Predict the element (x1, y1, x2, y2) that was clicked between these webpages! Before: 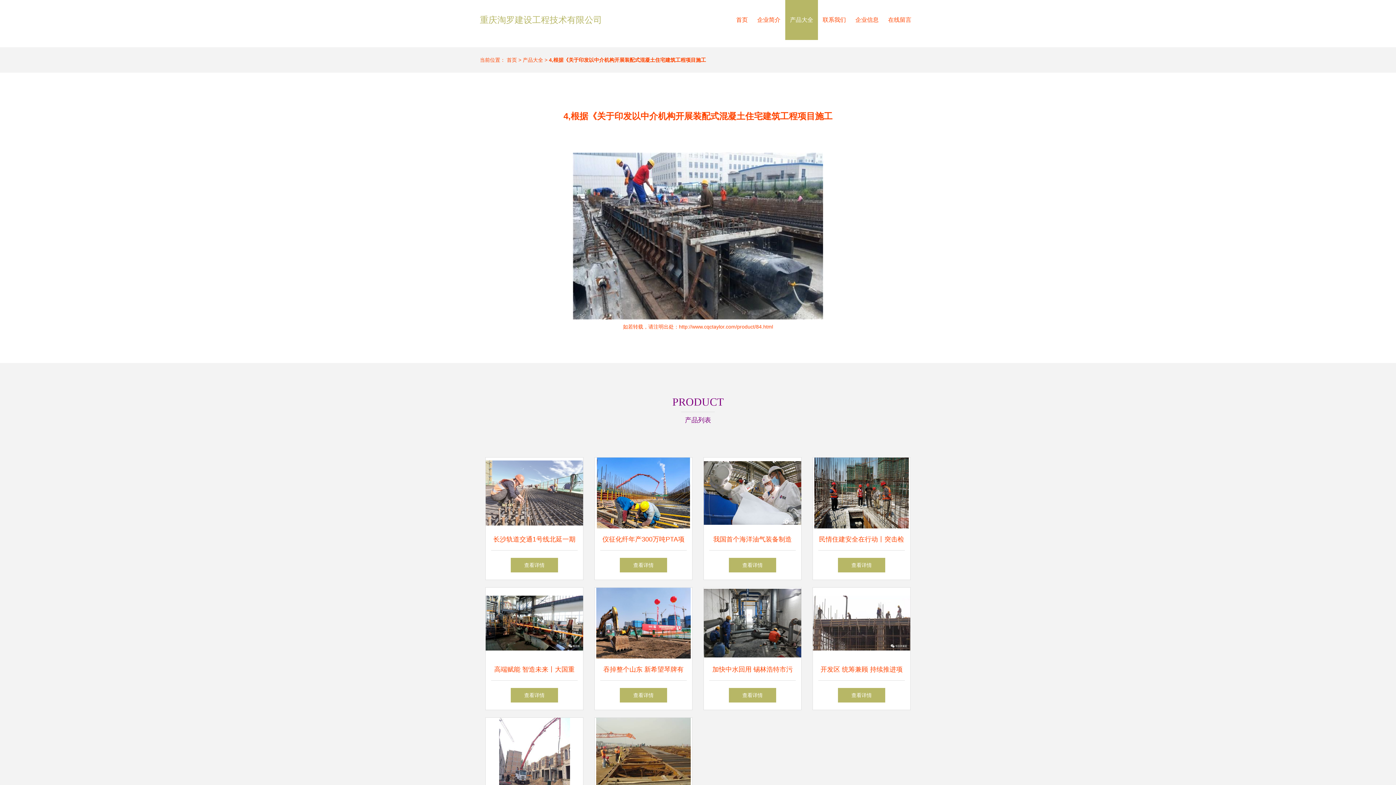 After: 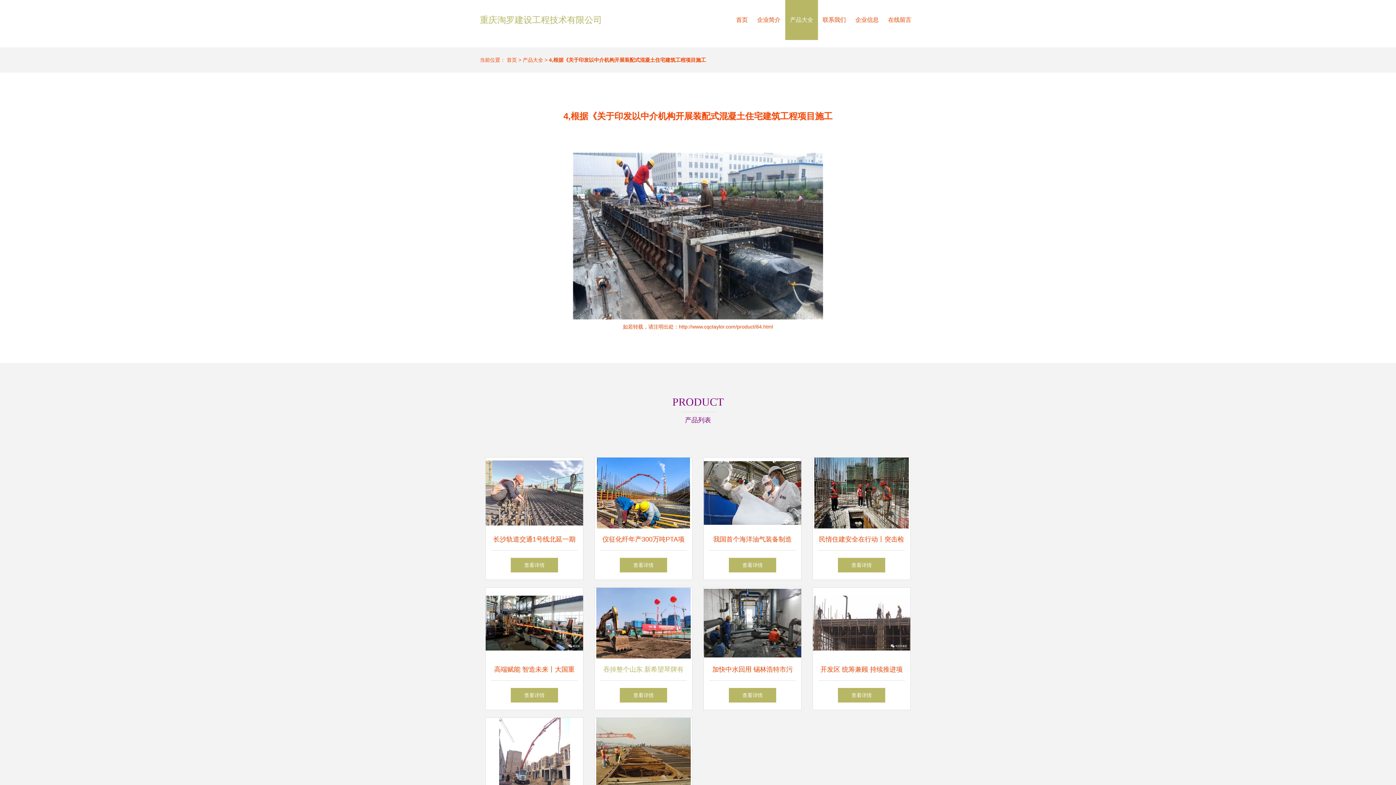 Action: bbox: (594, 588, 692, 681) label: 吞掉整个山东 新希望琴牌有这个底气